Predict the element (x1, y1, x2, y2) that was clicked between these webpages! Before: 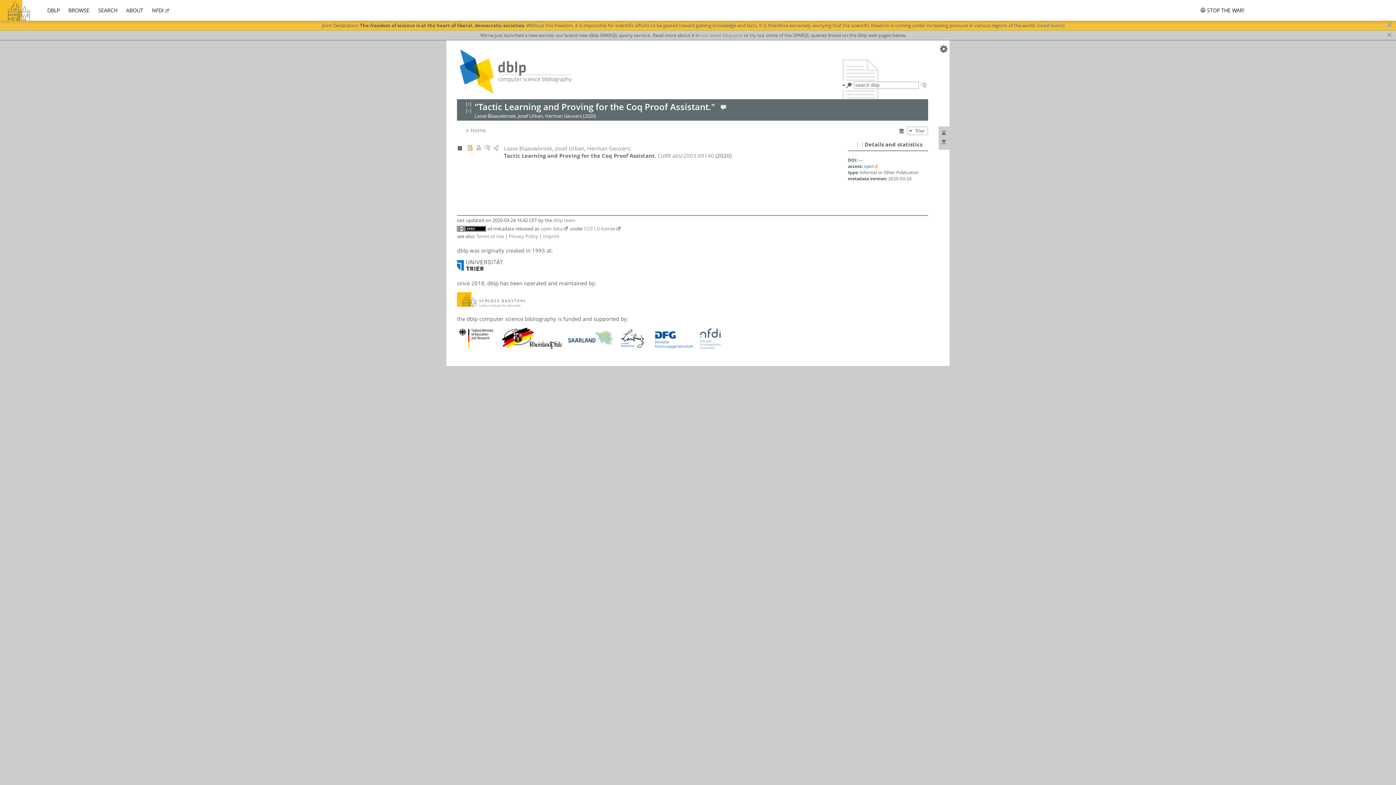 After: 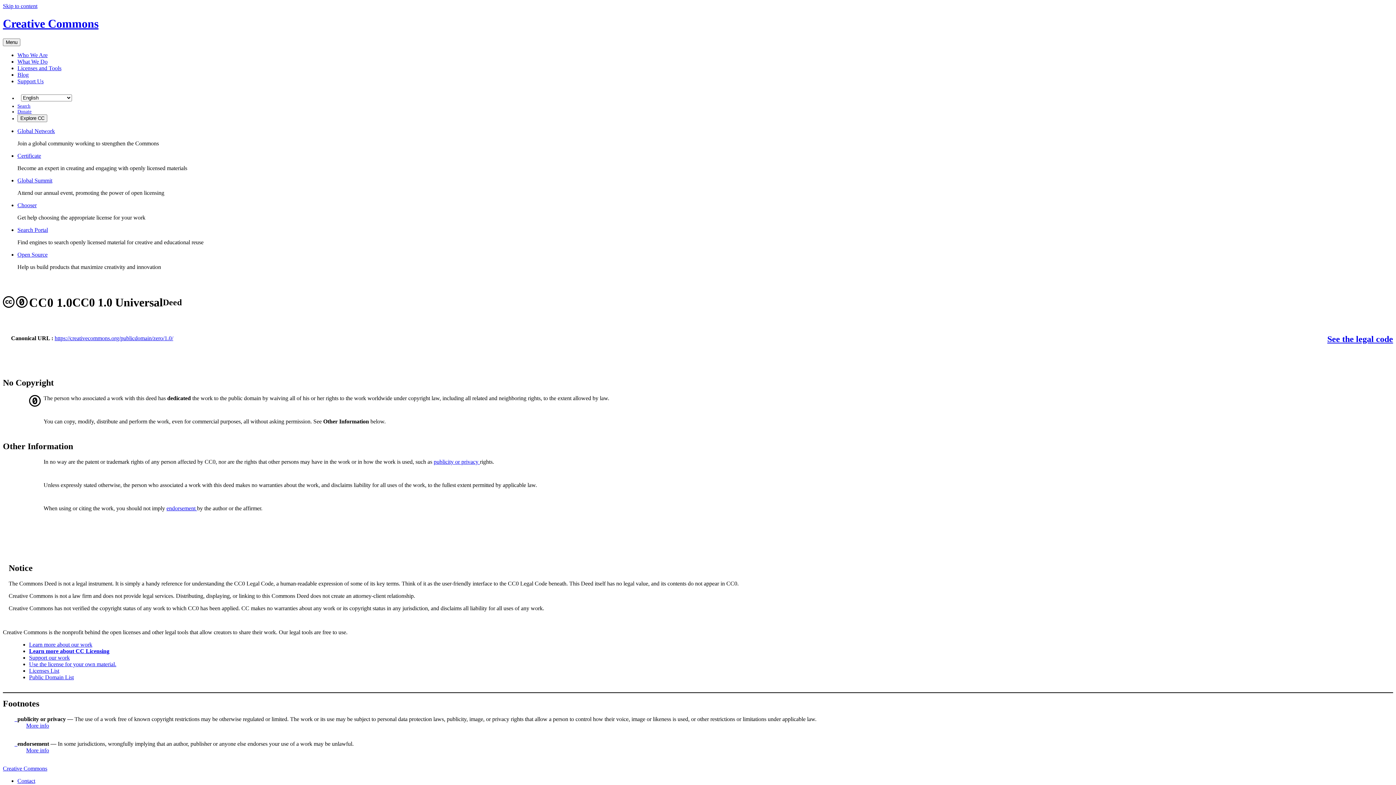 Action: label: CC0 1.0 license bbox: (584, 225, 621, 231)